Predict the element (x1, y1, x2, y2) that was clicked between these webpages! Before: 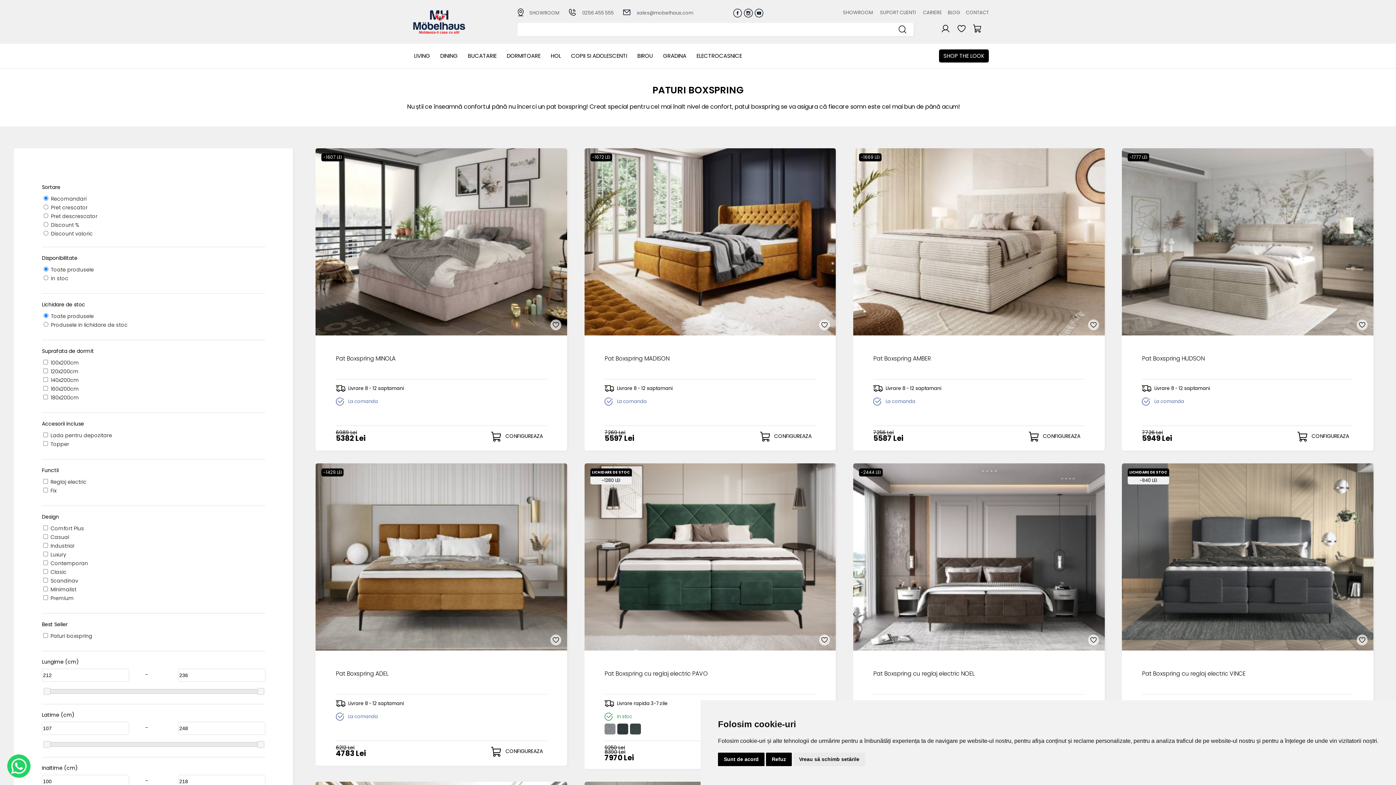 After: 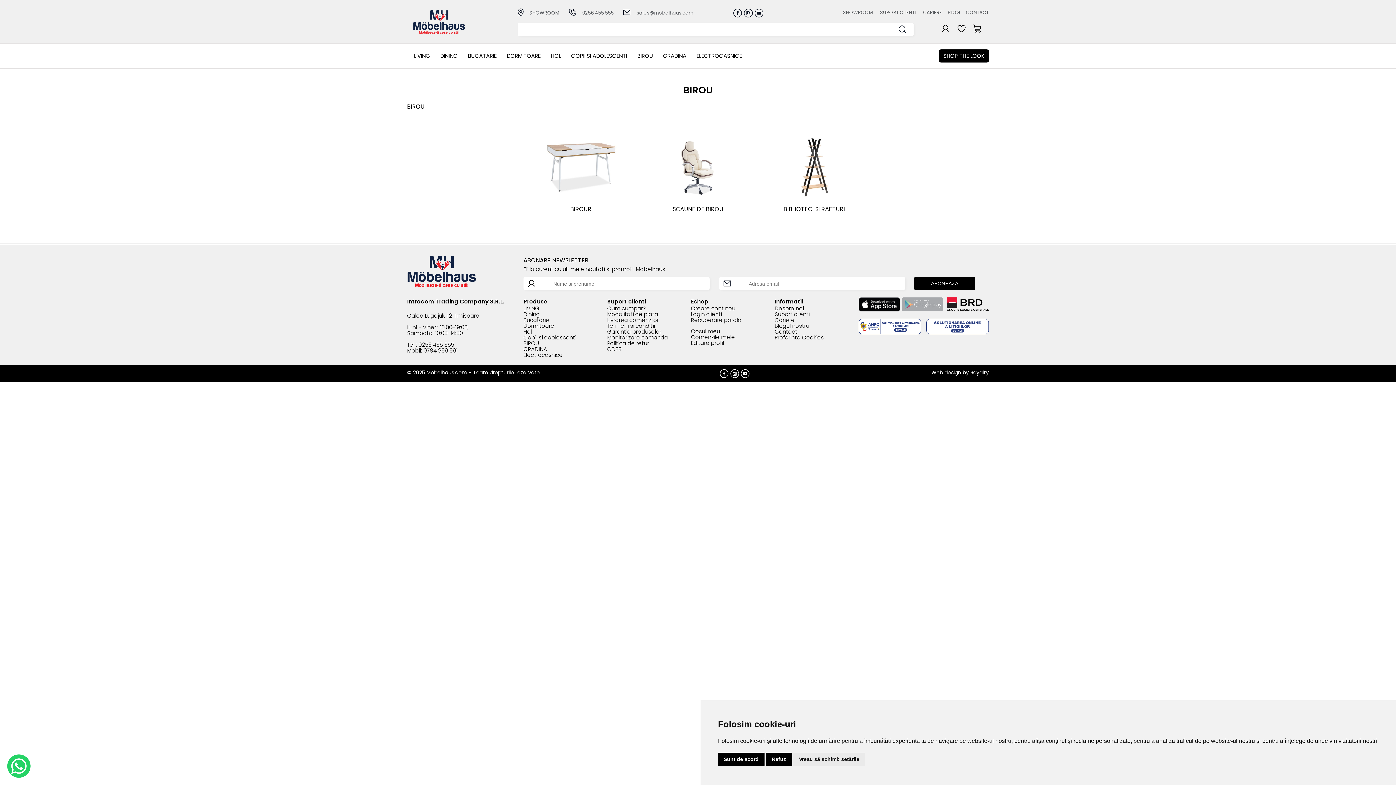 Action: label: BIROU bbox: (633, 49, 657, 62)